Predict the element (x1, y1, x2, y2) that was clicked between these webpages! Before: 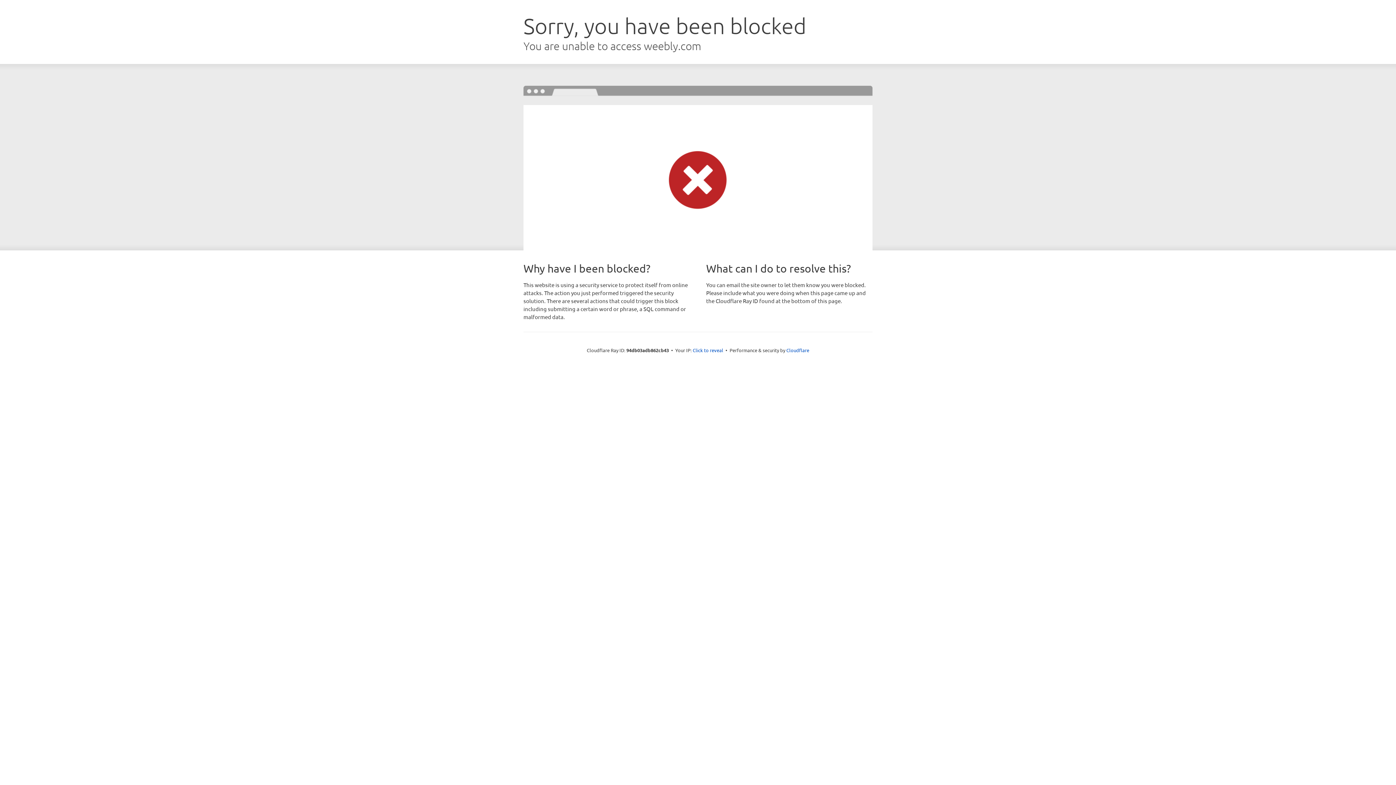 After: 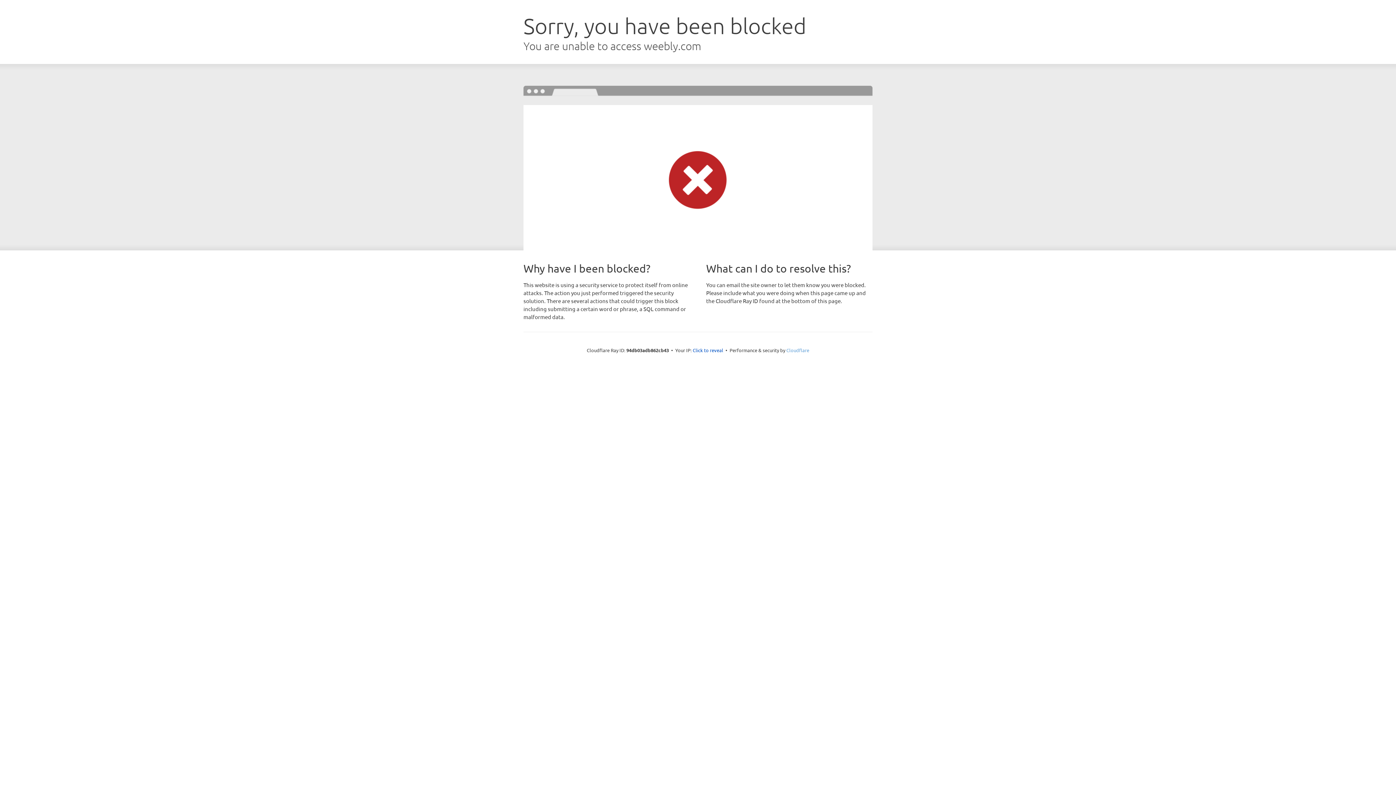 Action: label: Cloudflare bbox: (786, 347, 809, 353)